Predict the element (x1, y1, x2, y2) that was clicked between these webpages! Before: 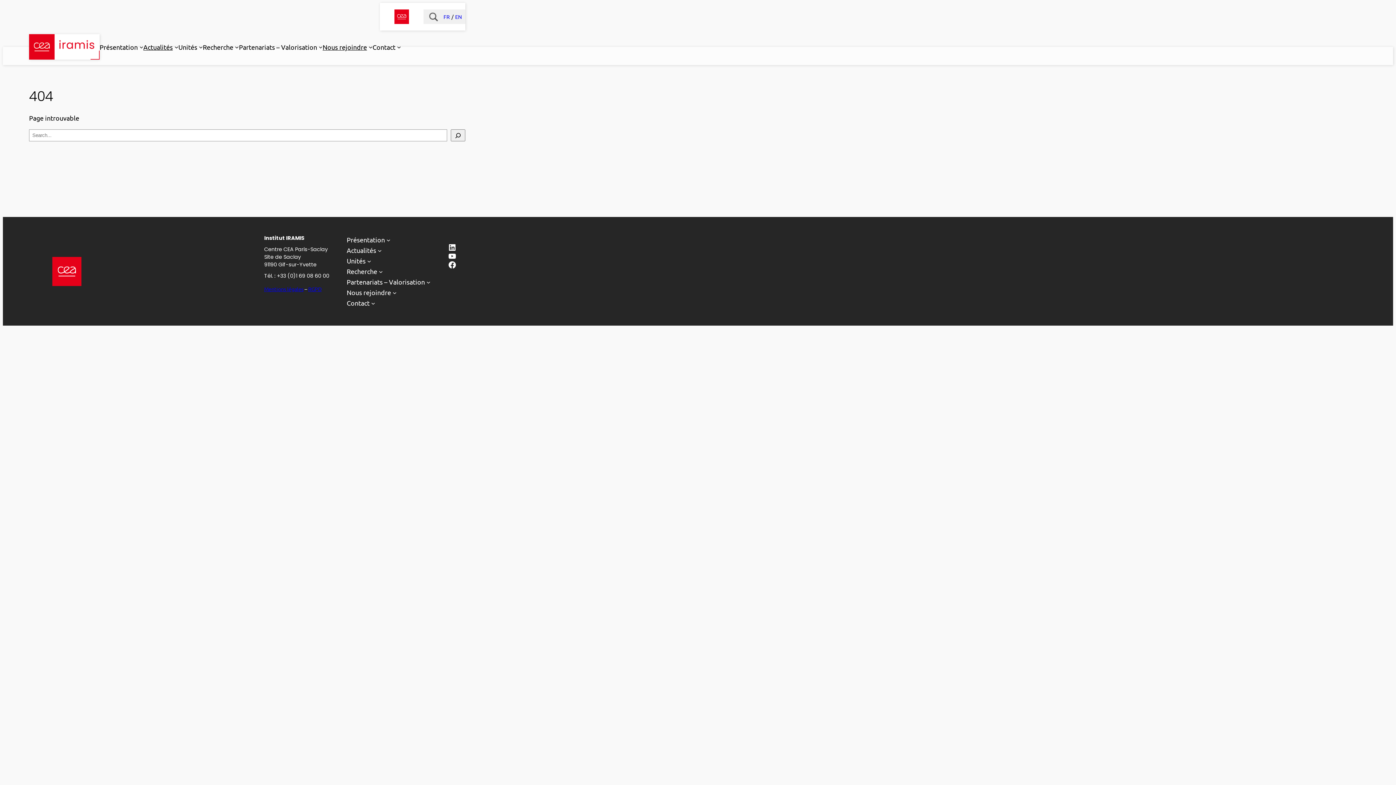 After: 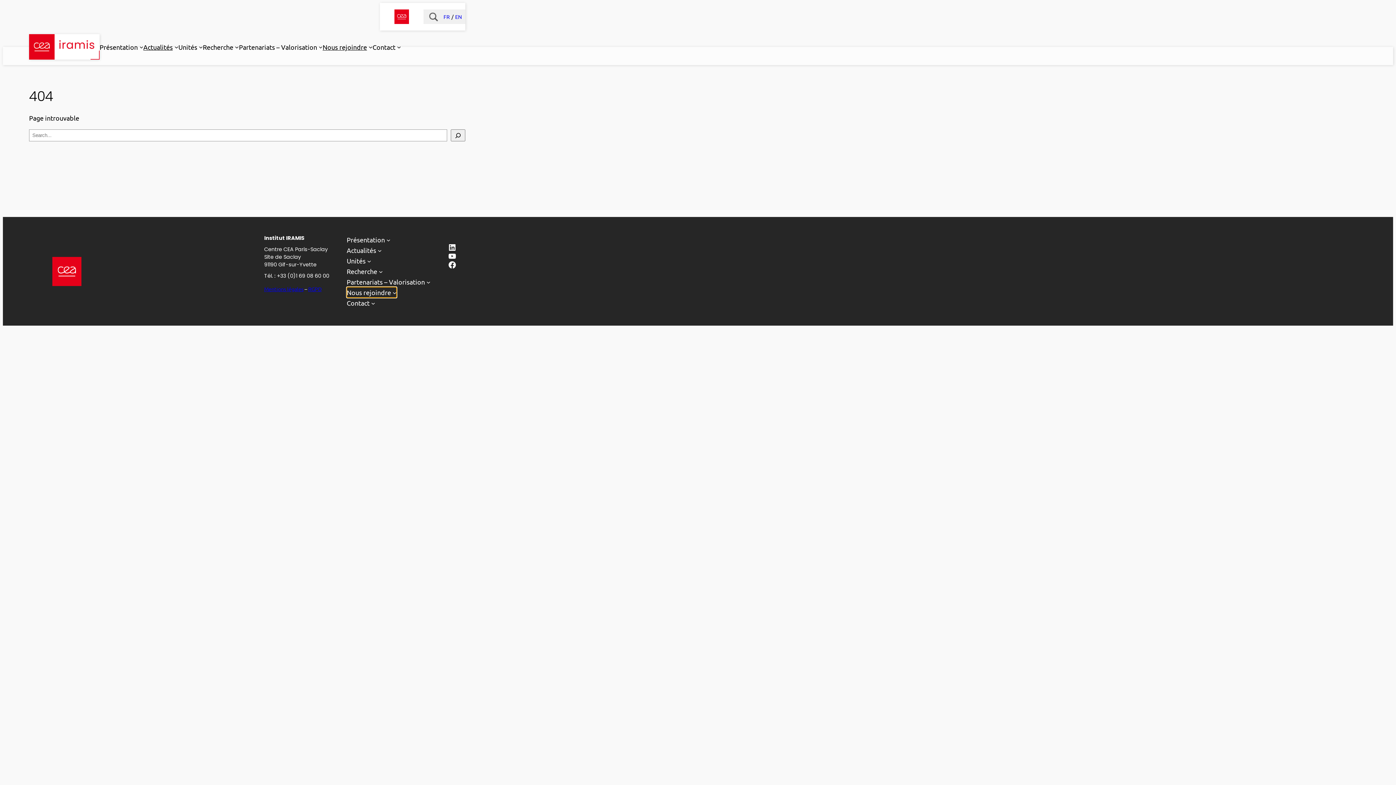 Action: label: Sous-menu Nous rejoindre bbox: (346, 287, 396, 297)